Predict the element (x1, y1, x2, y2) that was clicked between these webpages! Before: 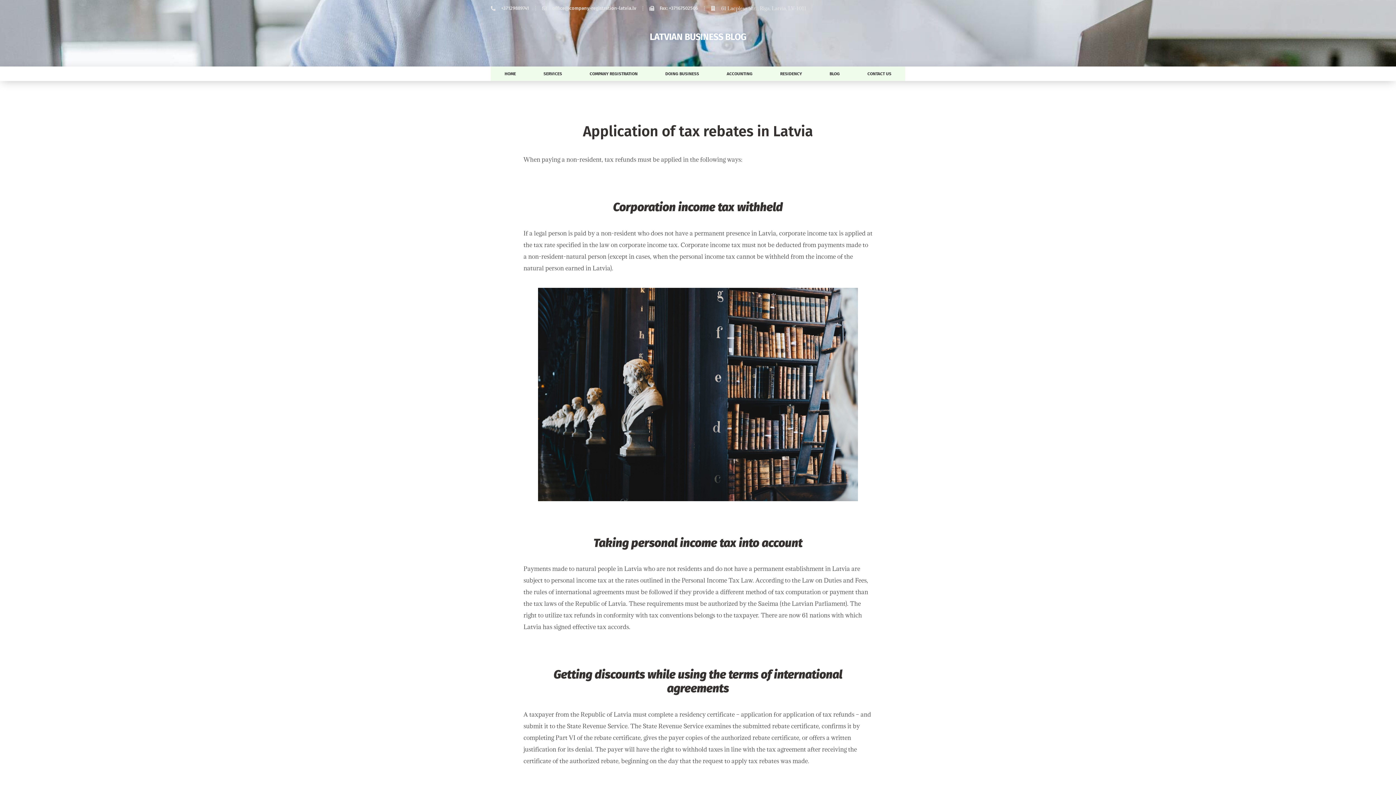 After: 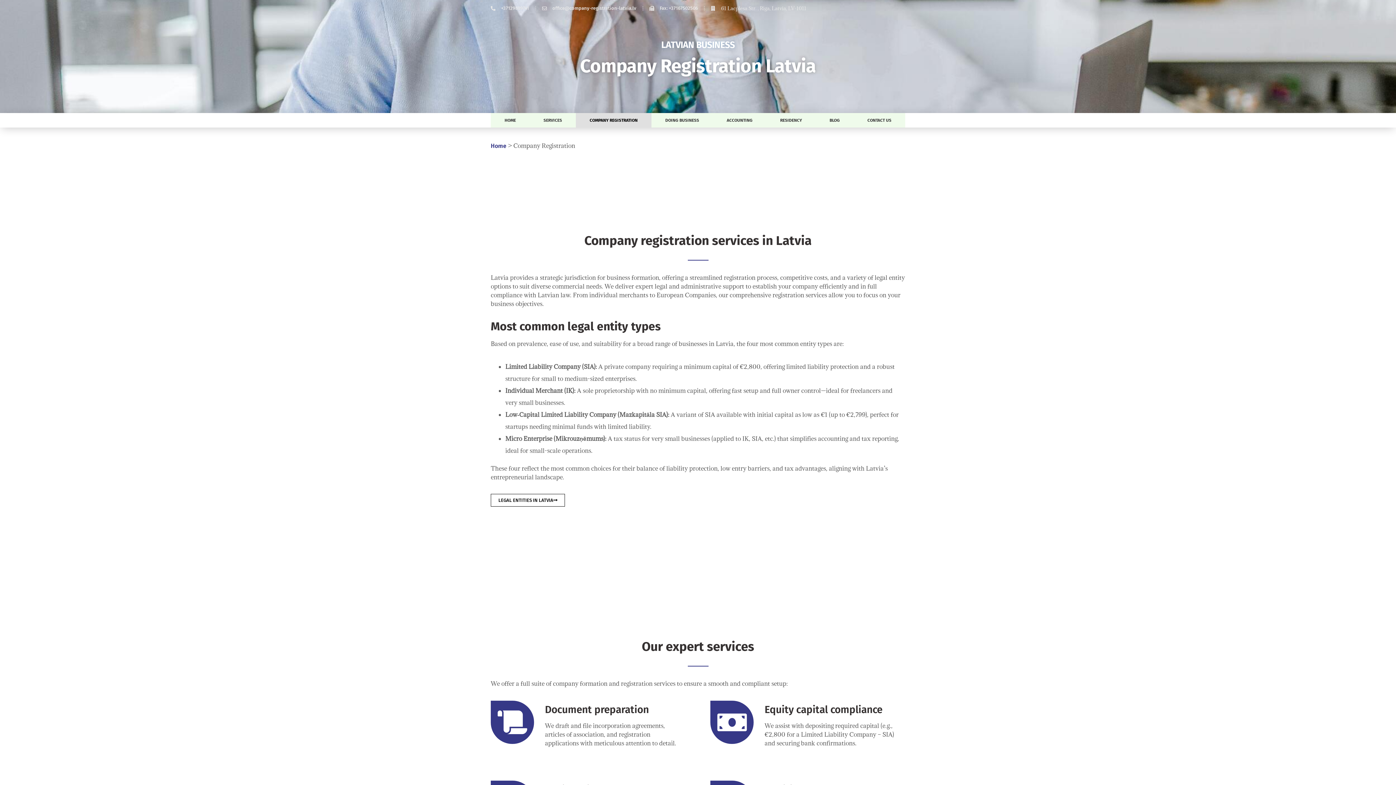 Action: bbox: (576, 66, 651, 81) label: COMPANY REGISTRATION